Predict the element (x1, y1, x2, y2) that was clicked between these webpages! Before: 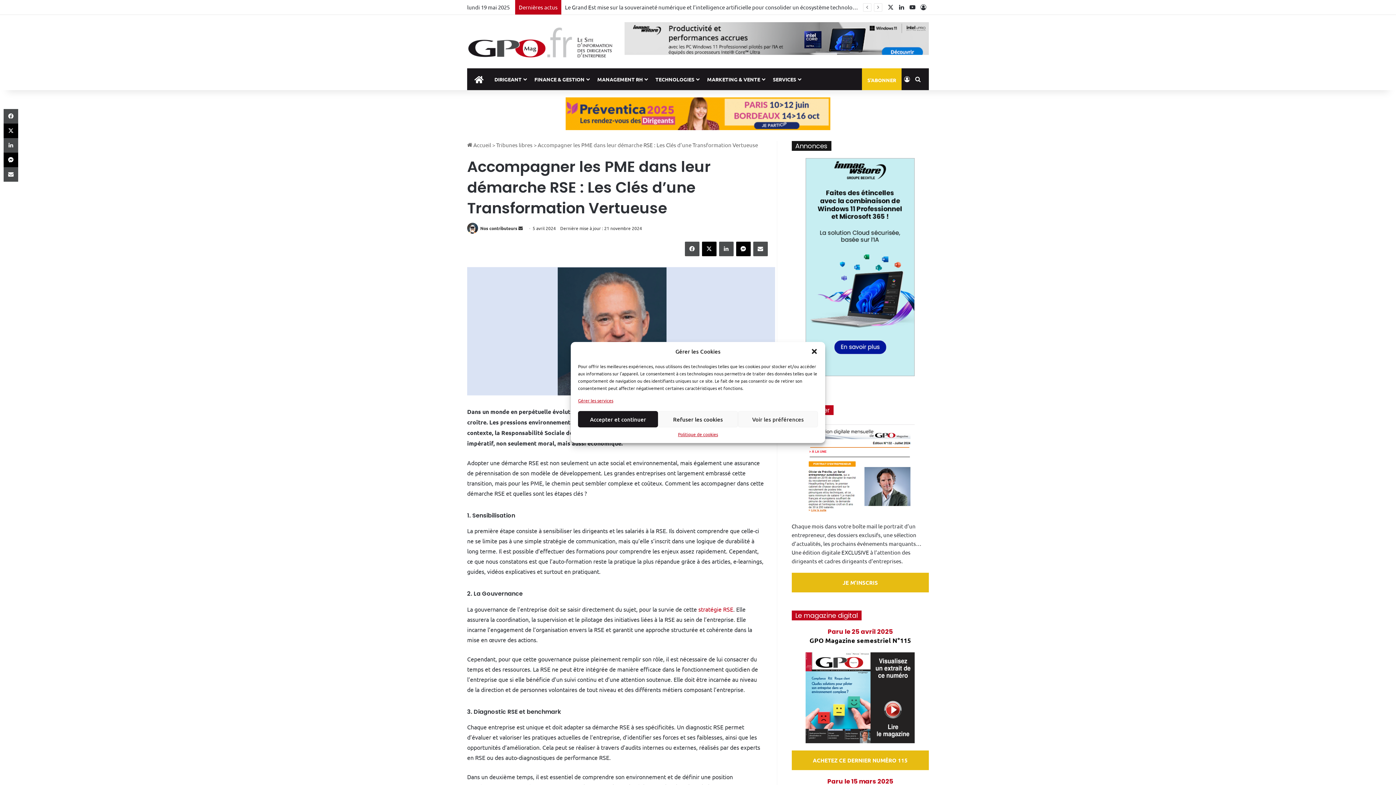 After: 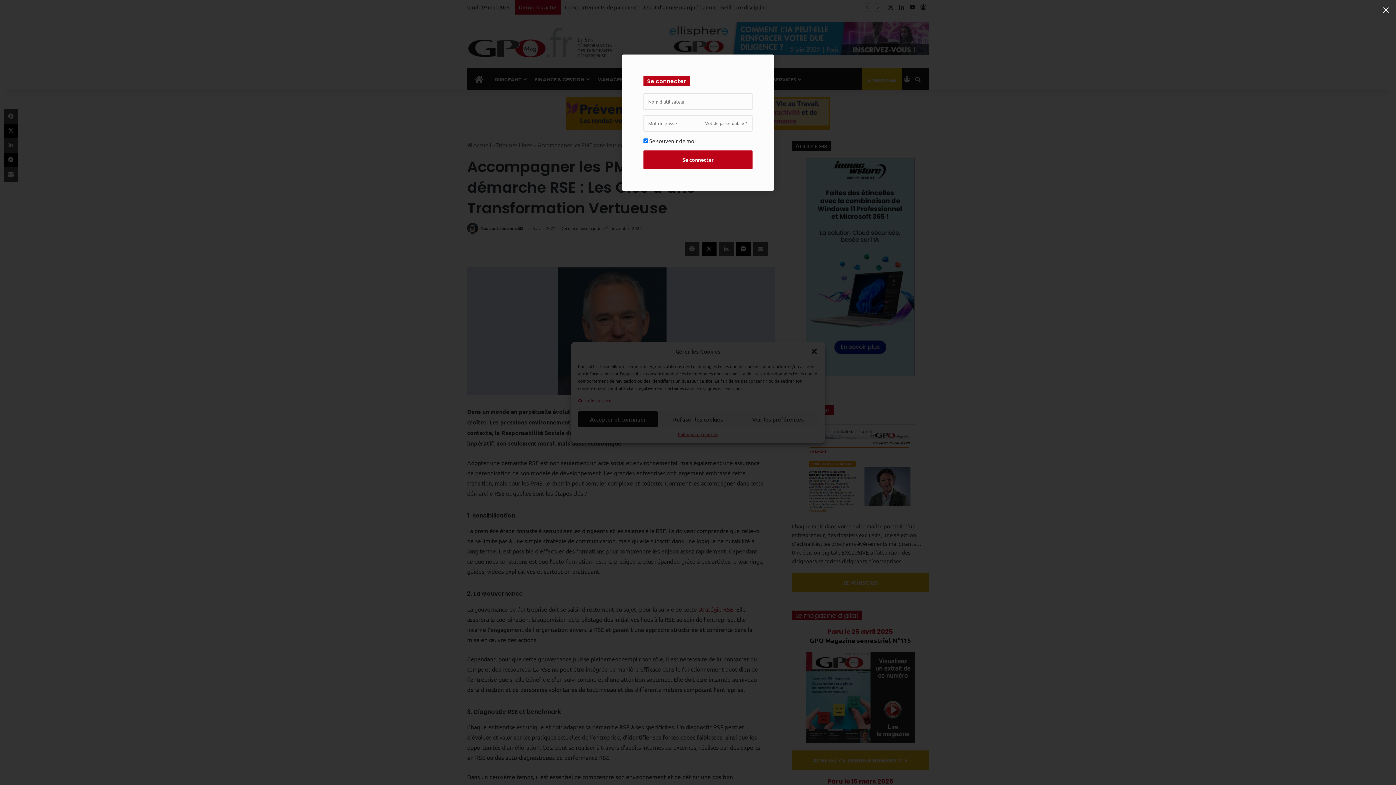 Action: bbox: (901, 68, 912, 90) label: Se connecter